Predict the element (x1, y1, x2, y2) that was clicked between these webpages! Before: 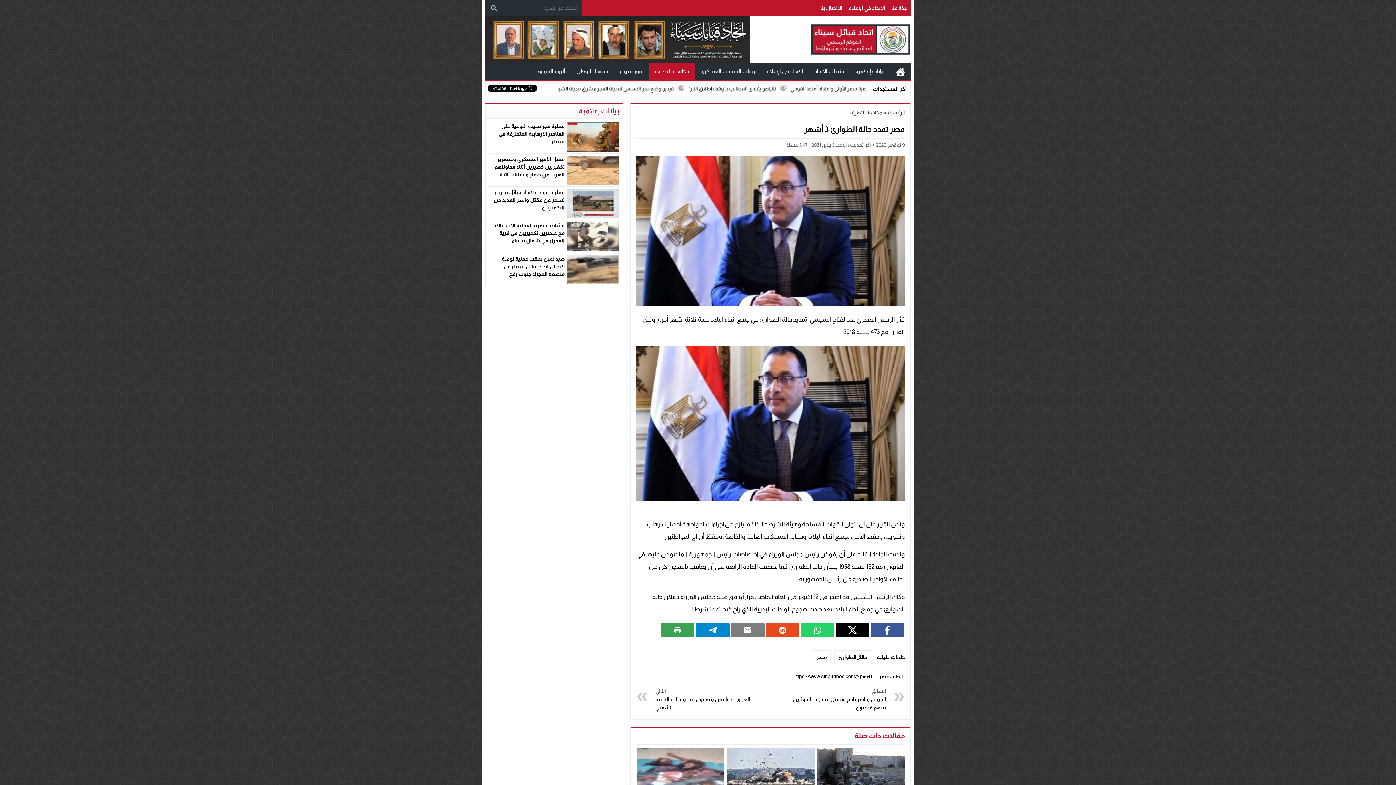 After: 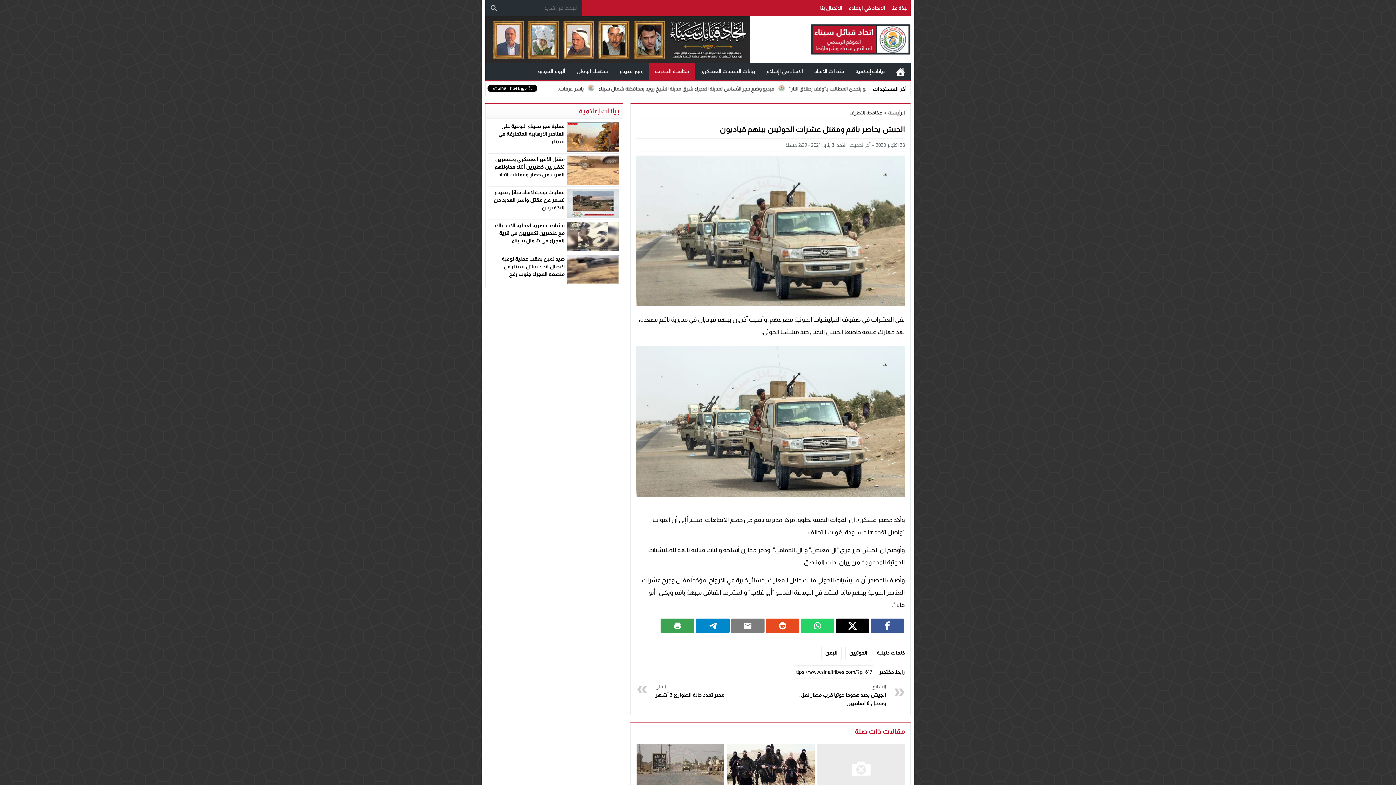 Action: bbox: (789, 687, 886, 710) label: السابق
الجيش يحاصر باقم ومقتل عشرات الحوثيين بينهم قياديون